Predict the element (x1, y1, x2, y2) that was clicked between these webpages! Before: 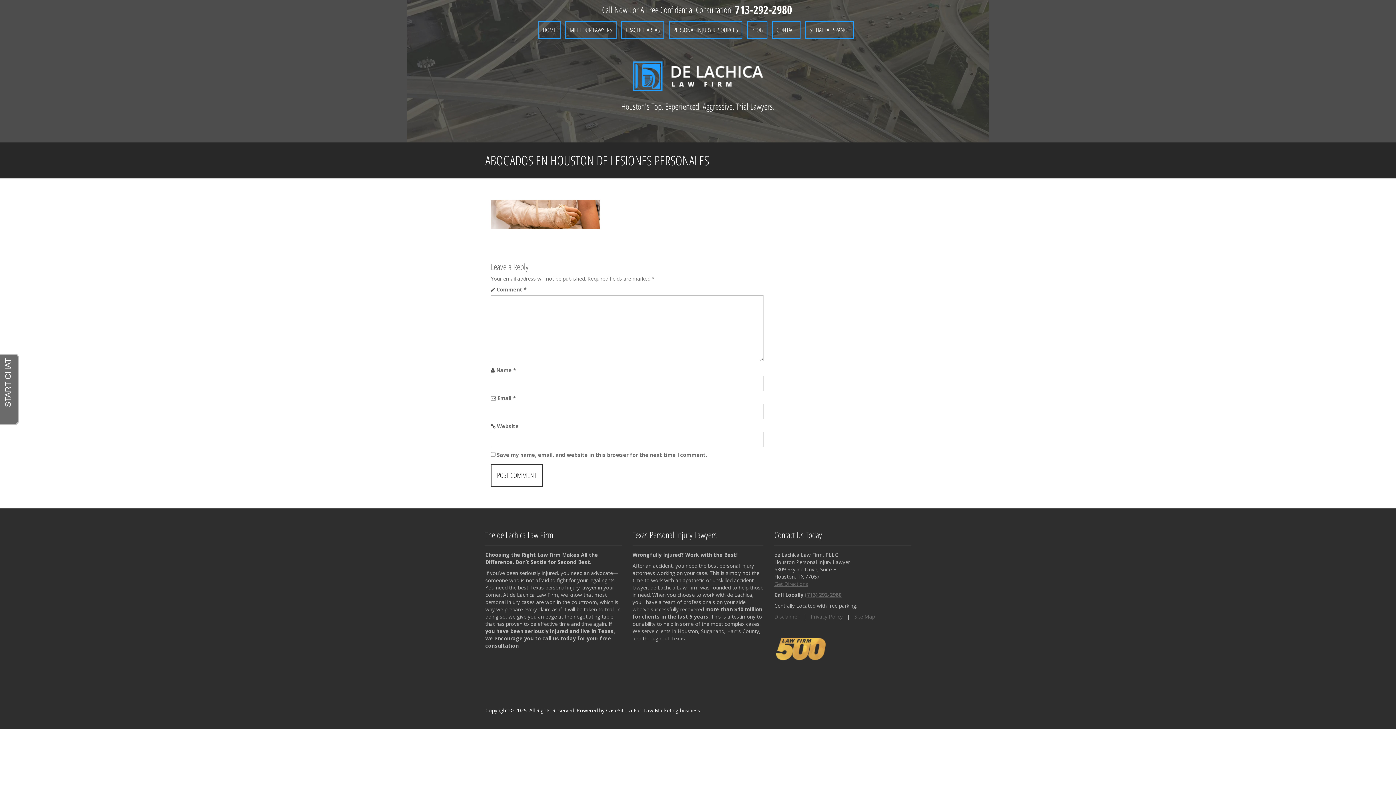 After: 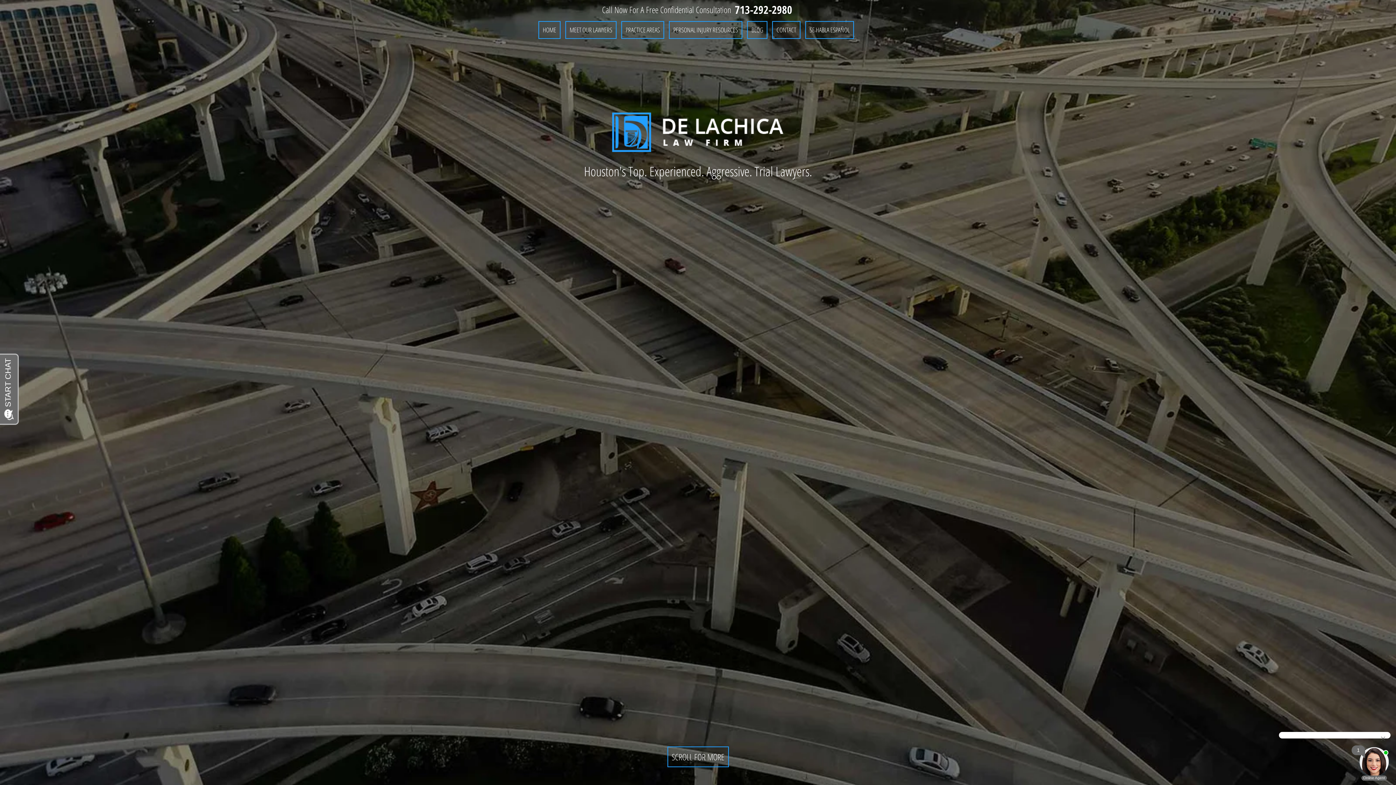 Action: bbox: (10, 72, 1385, 111)